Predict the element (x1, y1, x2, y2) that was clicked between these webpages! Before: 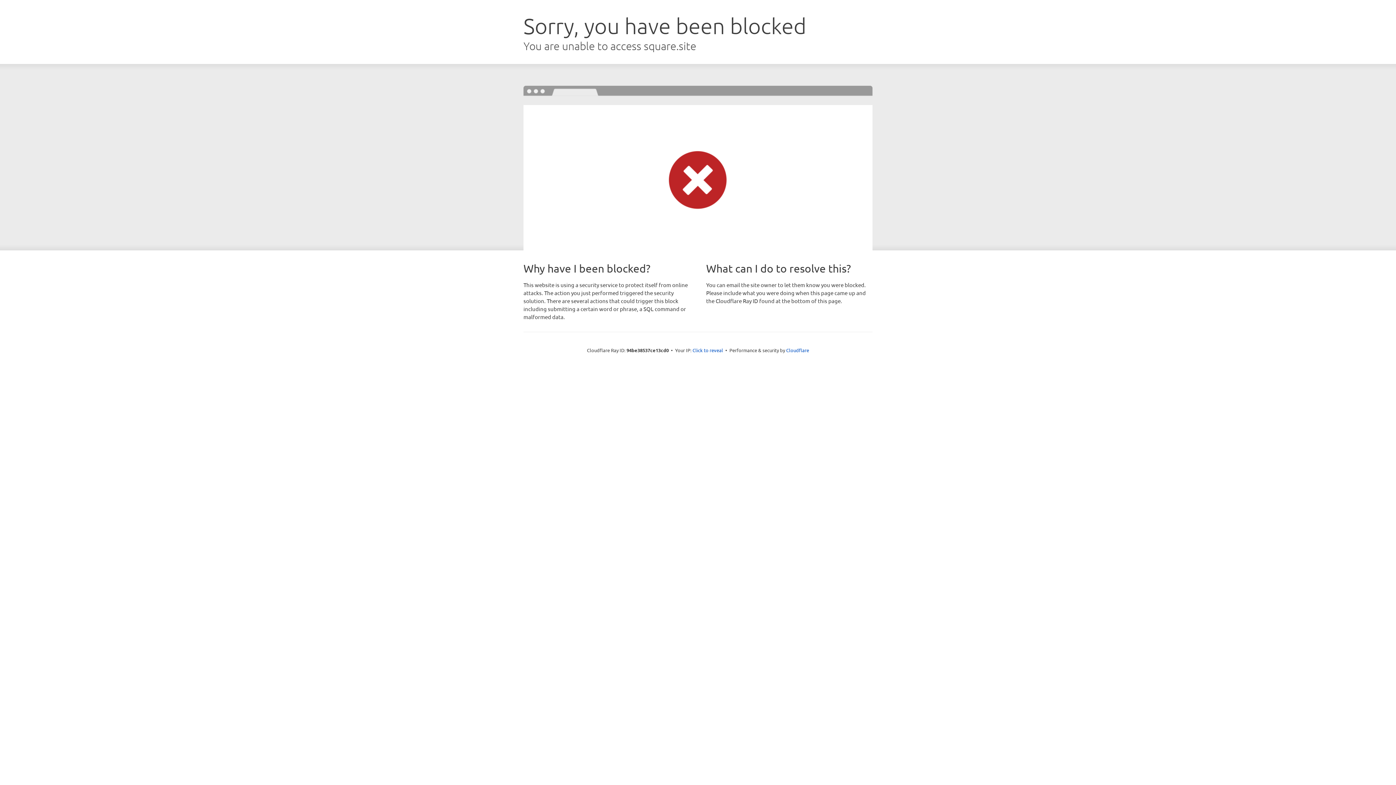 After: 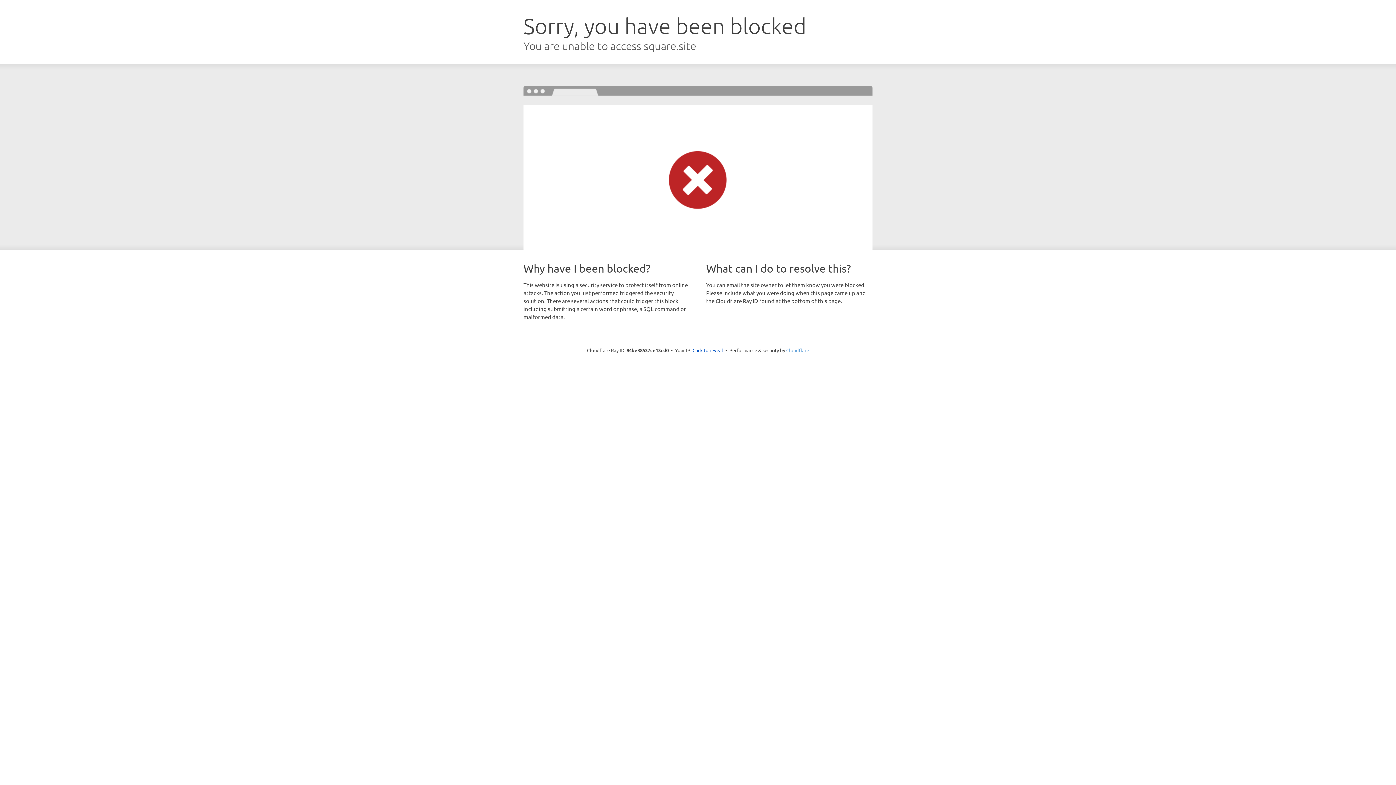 Action: label: Cloudflare bbox: (786, 347, 809, 353)